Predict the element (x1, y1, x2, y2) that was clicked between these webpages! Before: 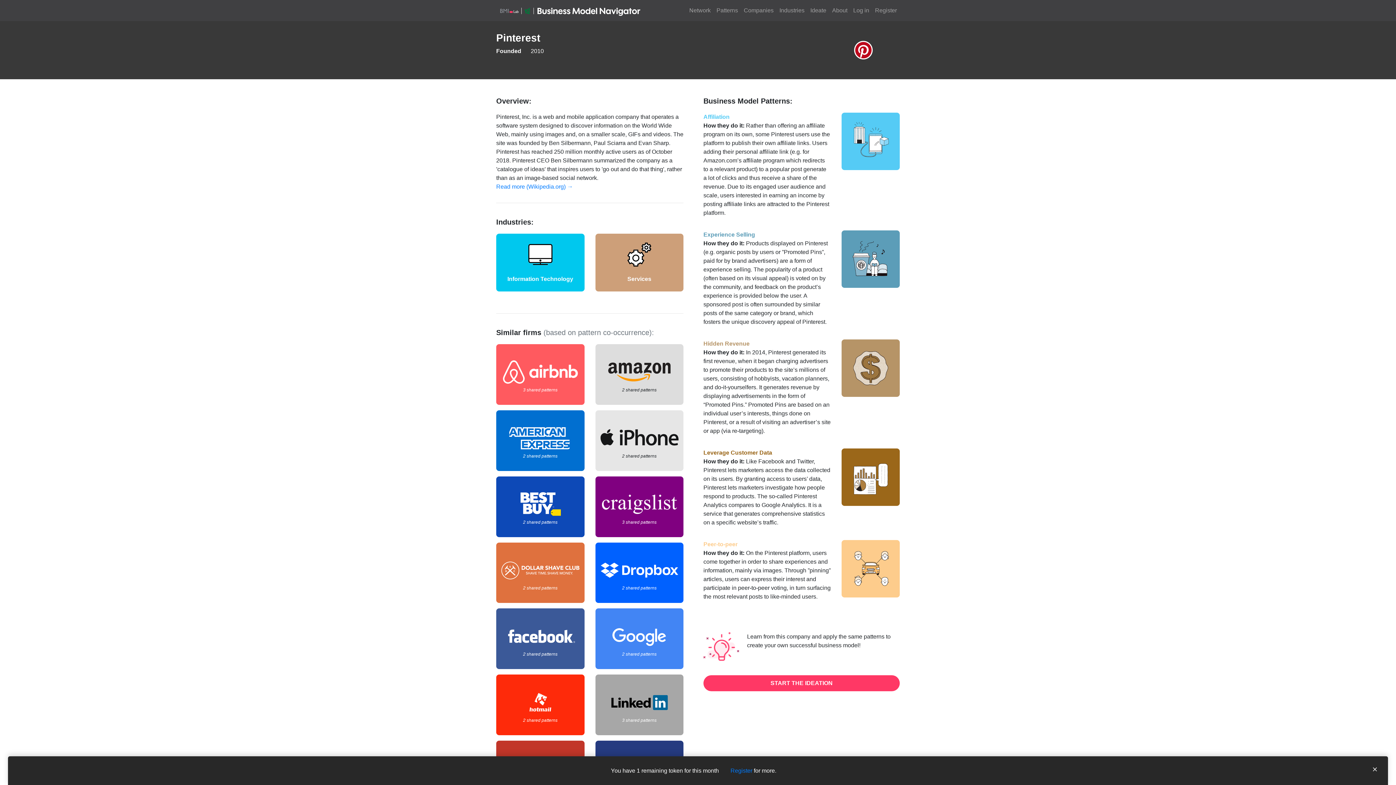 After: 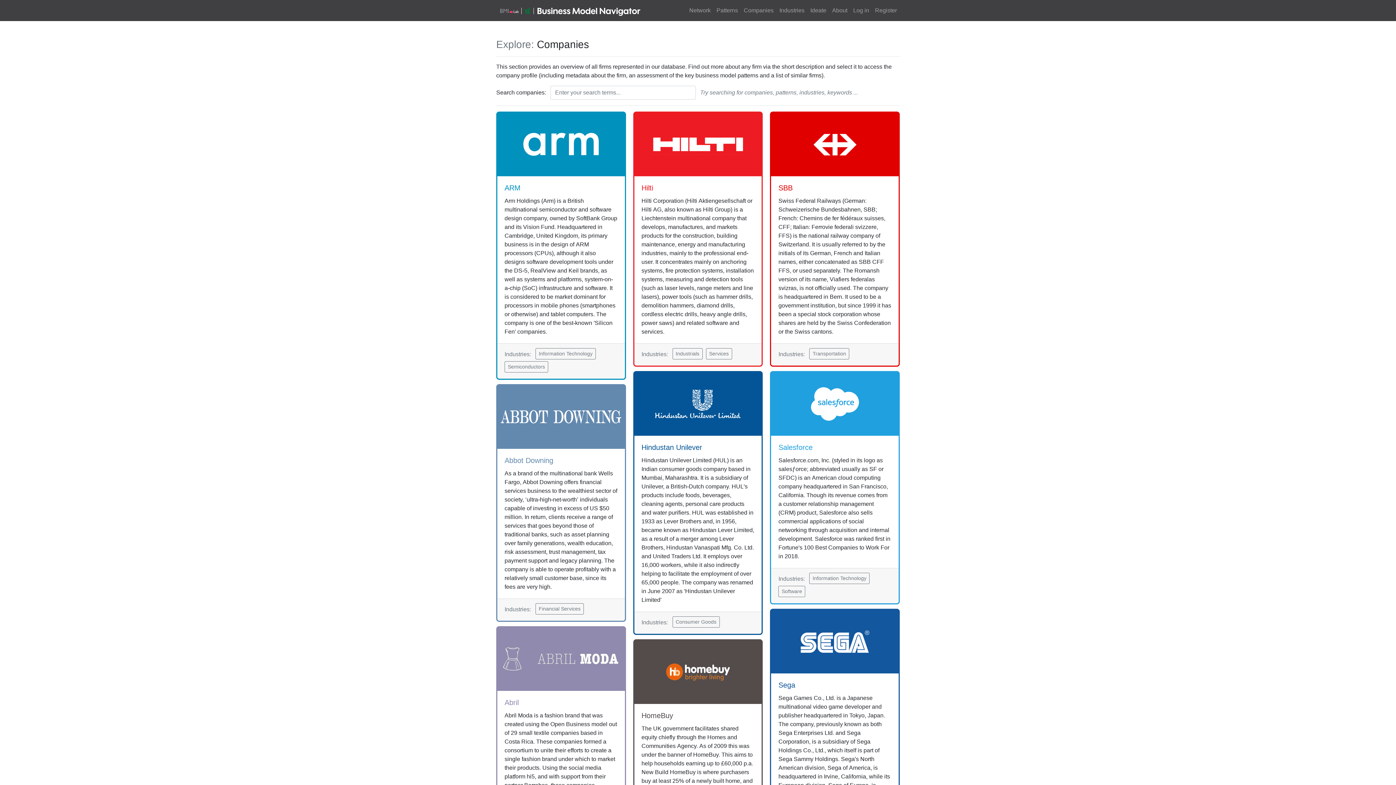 Action: bbox: (741, 3, 776, 17) label: Companies